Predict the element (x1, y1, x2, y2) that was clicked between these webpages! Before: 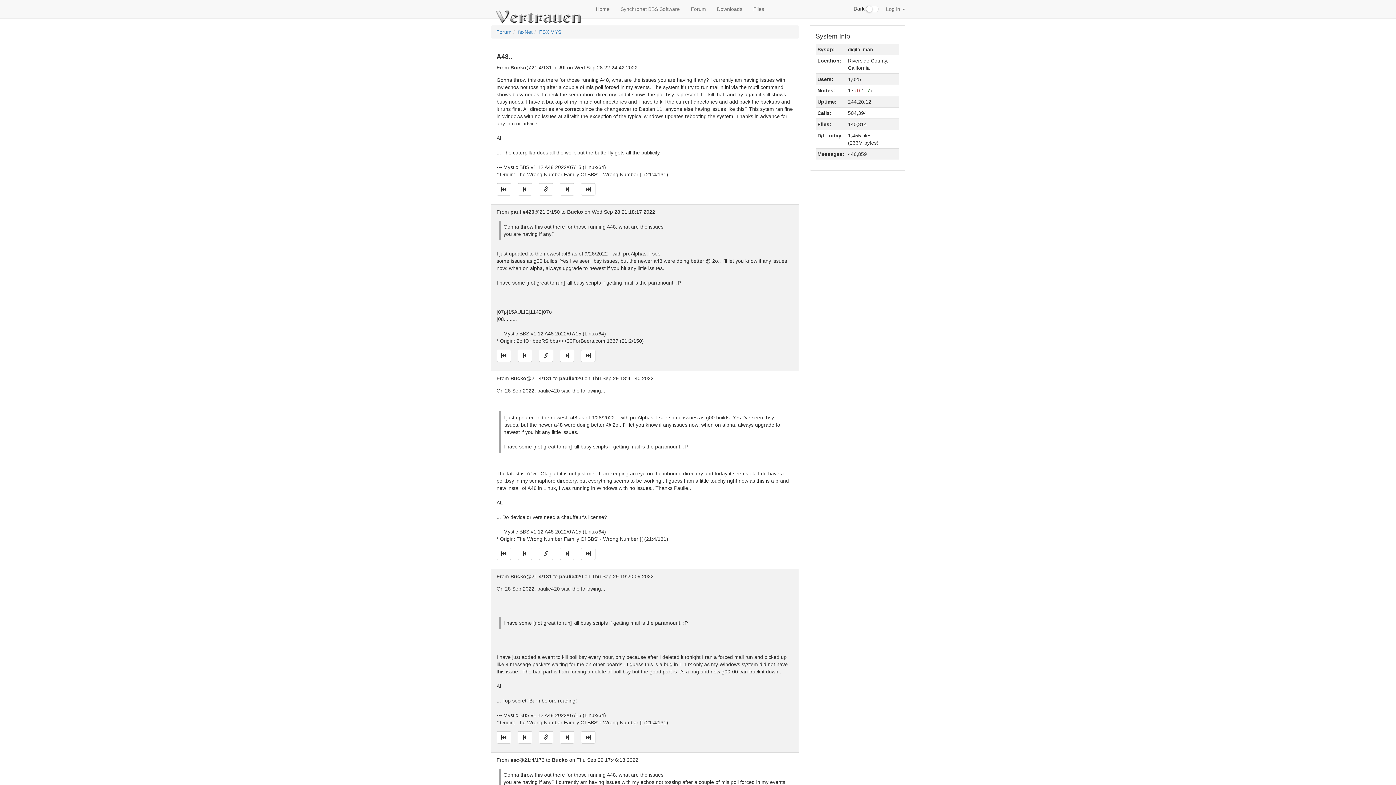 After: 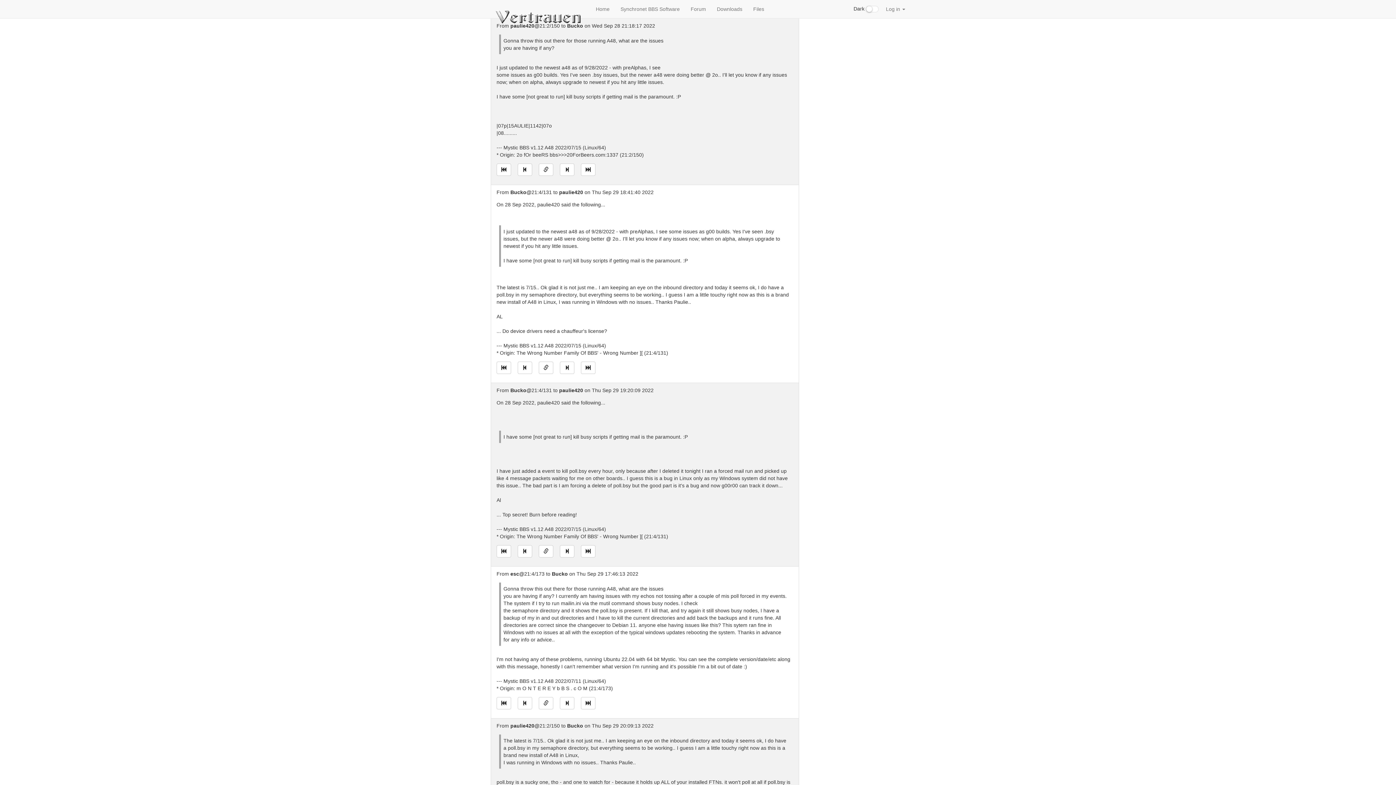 Action: bbox: (560, 183, 574, 195) label: Jump to next message